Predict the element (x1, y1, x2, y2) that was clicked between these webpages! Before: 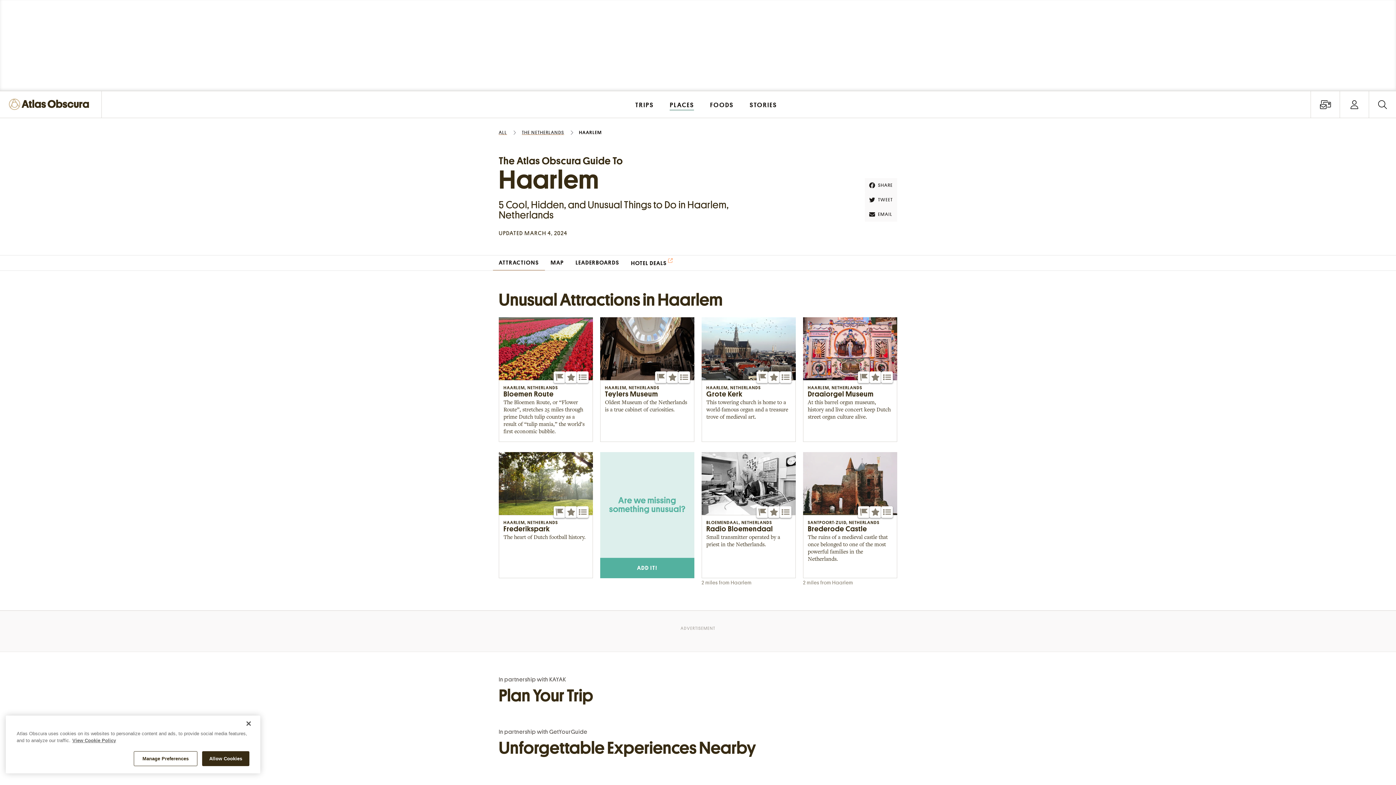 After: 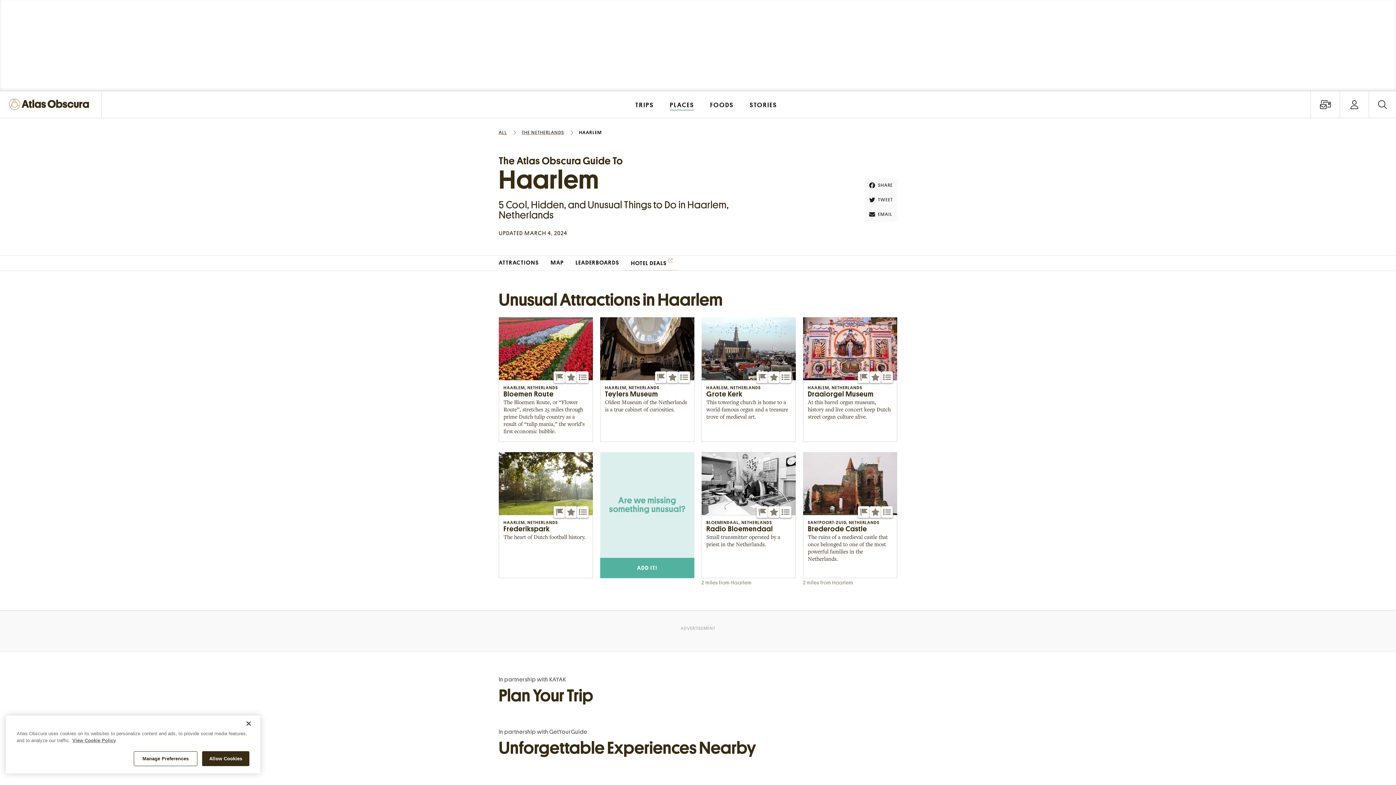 Action: bbox: (625, 255, 678, 270) label: HOTEL DEALS 